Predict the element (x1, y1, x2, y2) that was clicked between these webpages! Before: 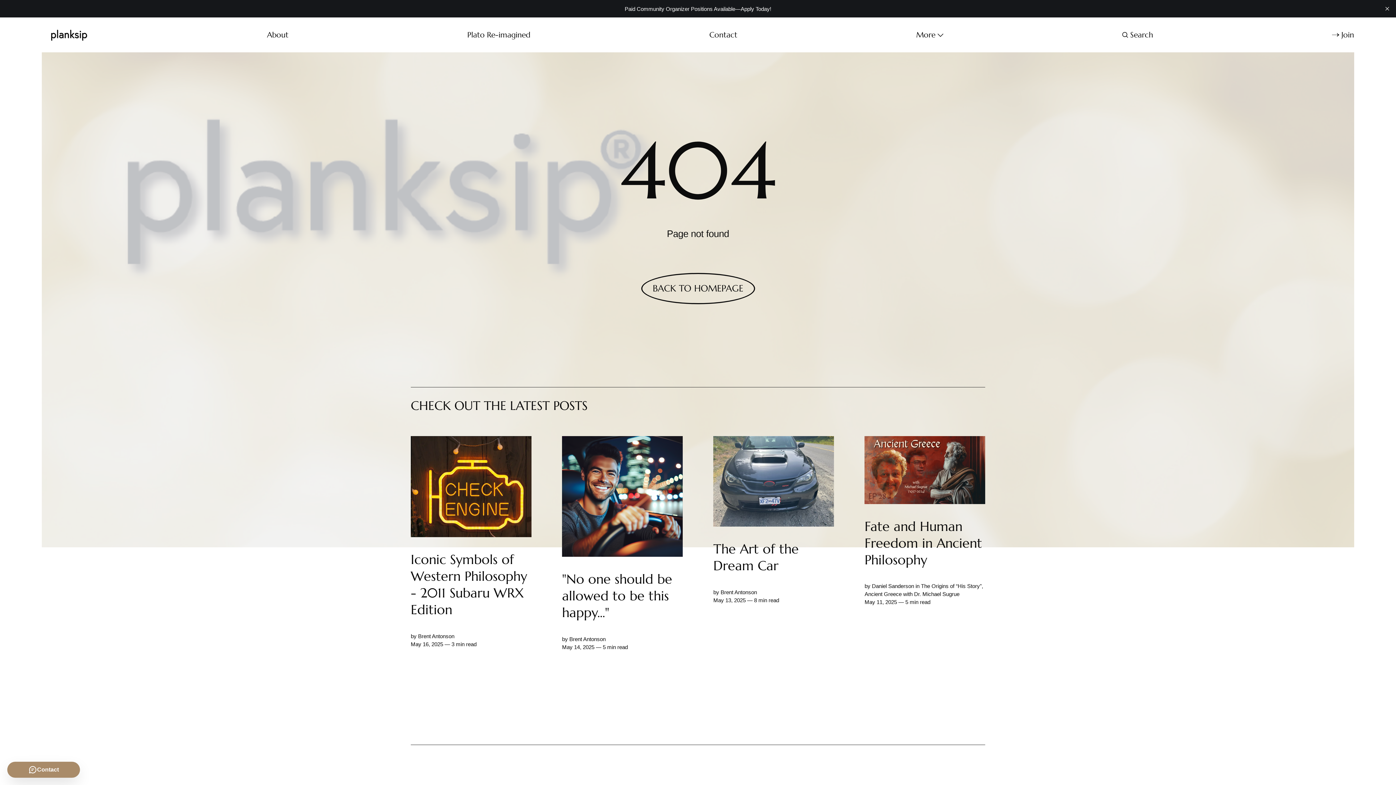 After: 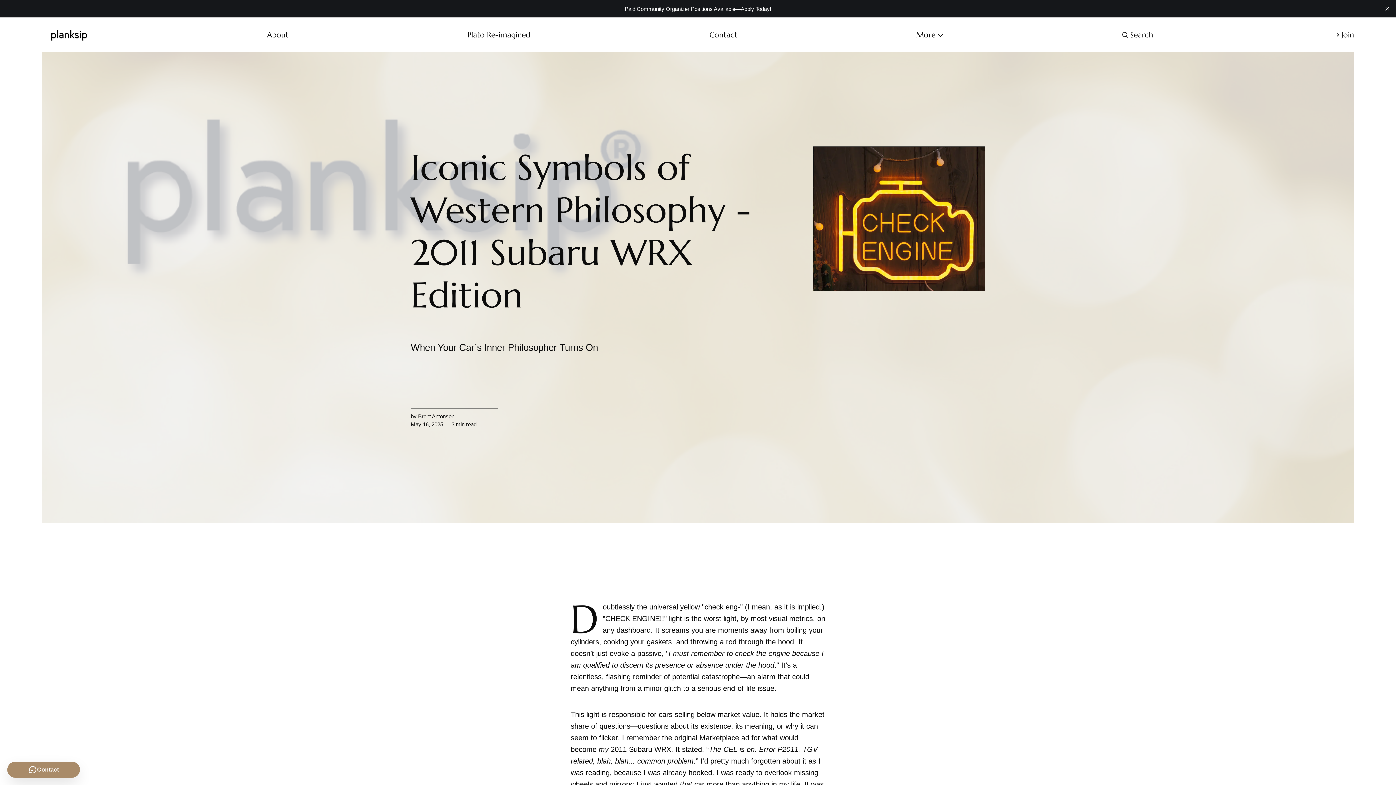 Action: label: Iconic Symbols of Western Philosophy - 2011 Subaru WRX Edition bbox: (410, 436, 531, 618)